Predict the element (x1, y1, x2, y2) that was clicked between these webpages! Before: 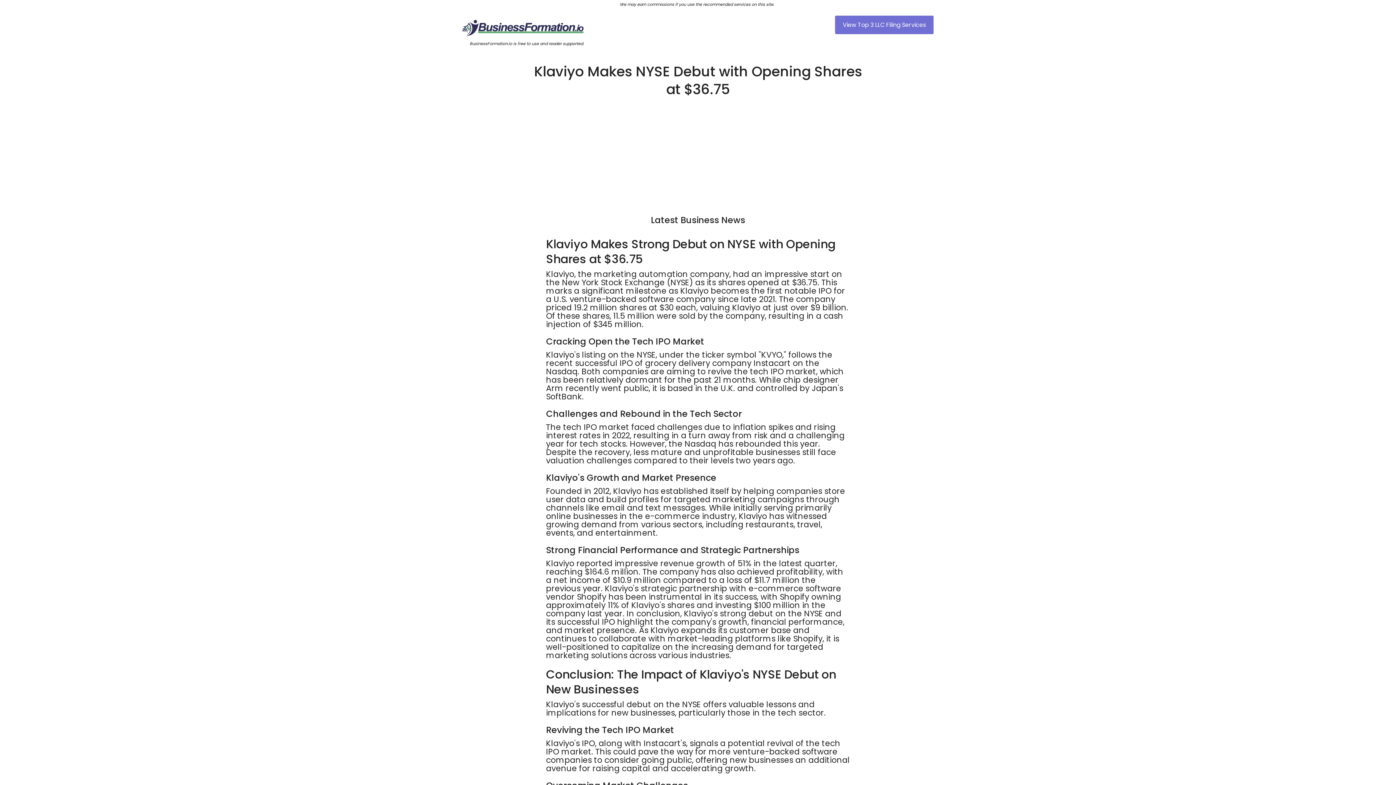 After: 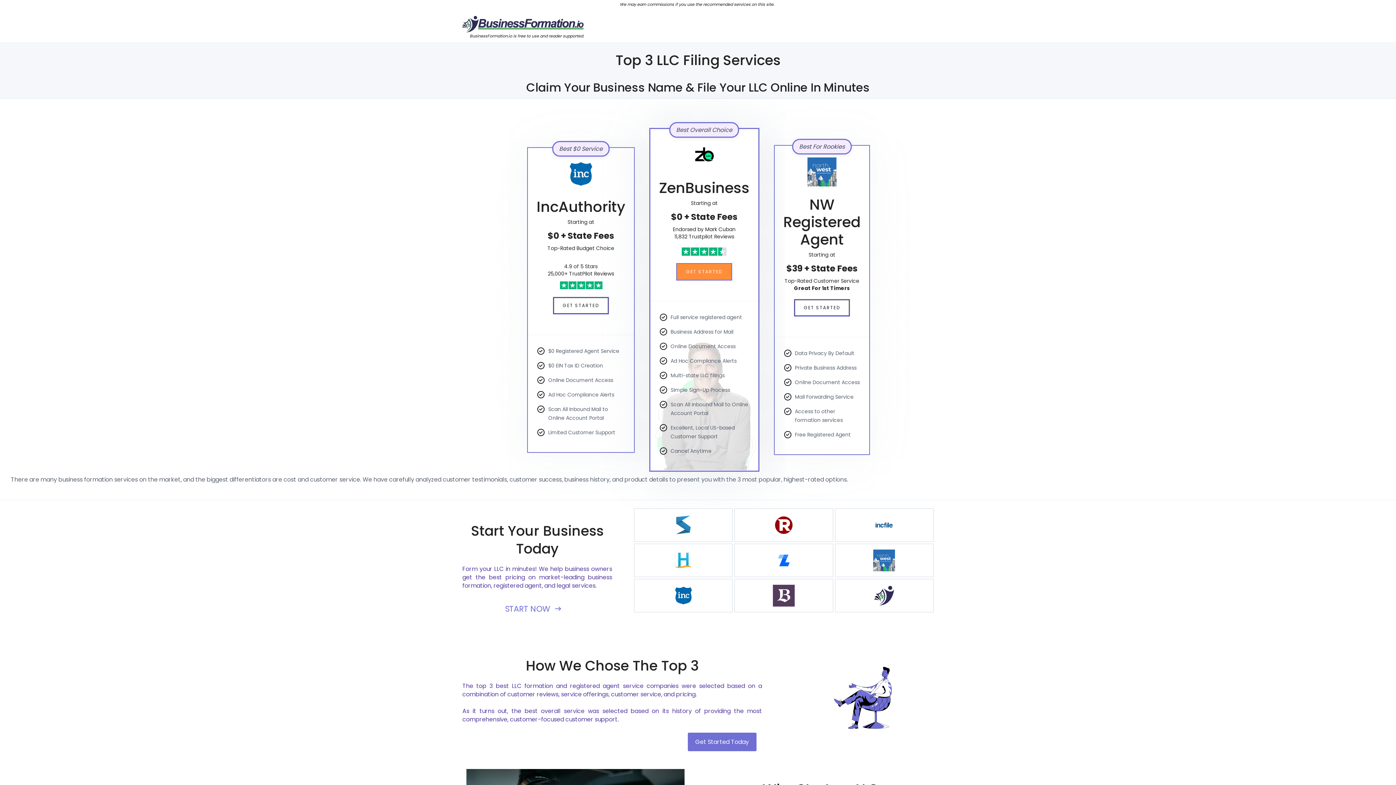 Action: label: View Top 3 LLC Filing Services bbox: (835, 15, 933, 34)